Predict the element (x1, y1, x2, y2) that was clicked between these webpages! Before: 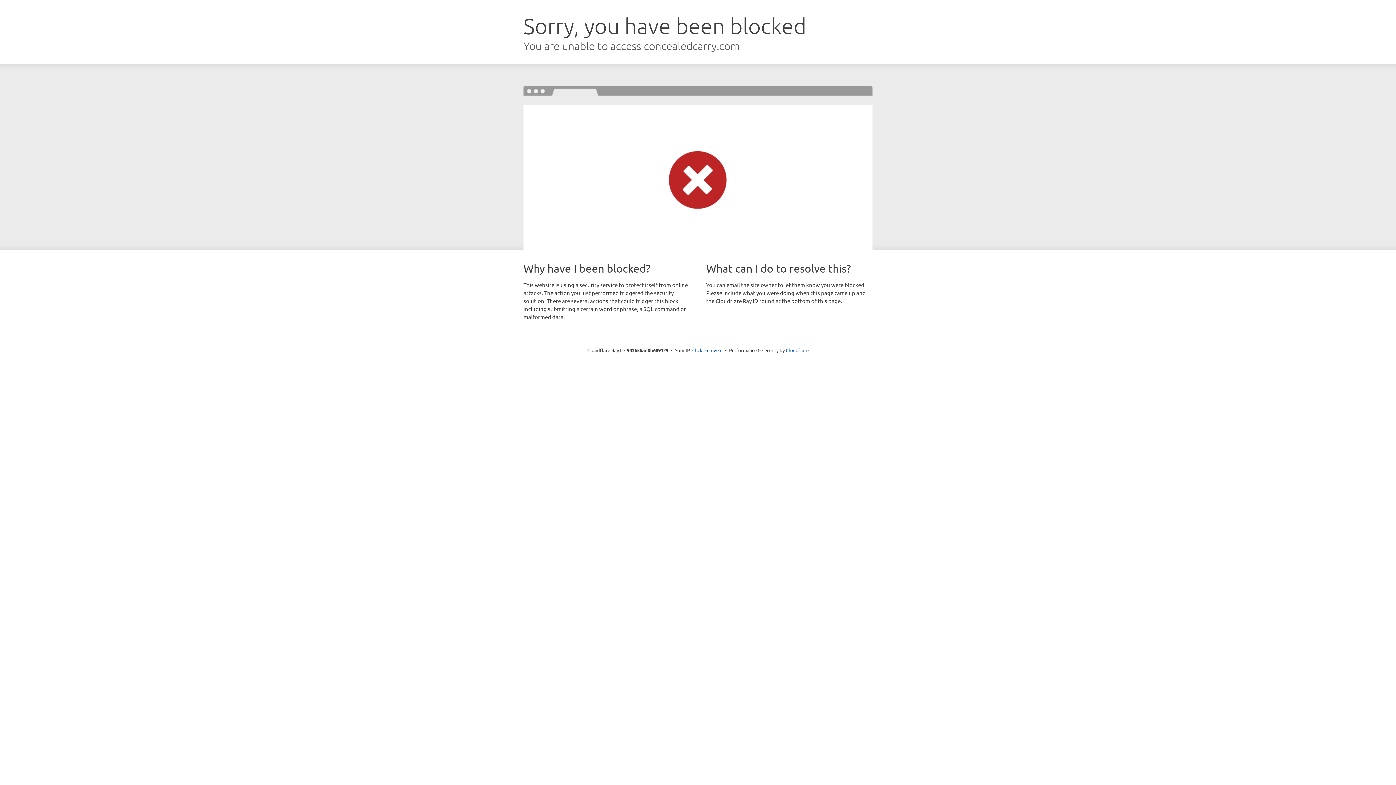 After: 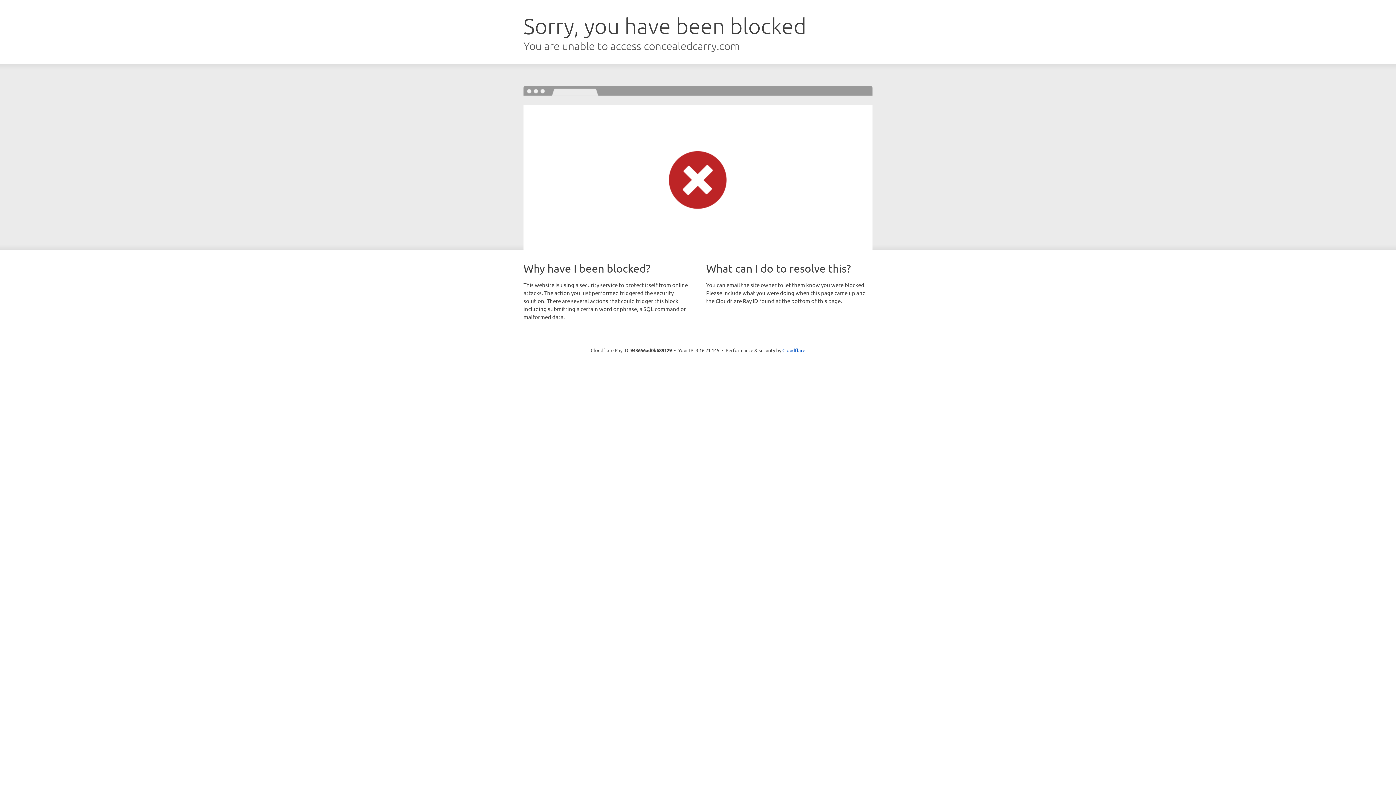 Action: label: Click to reveal bbox: (692, 346, 722, 353)